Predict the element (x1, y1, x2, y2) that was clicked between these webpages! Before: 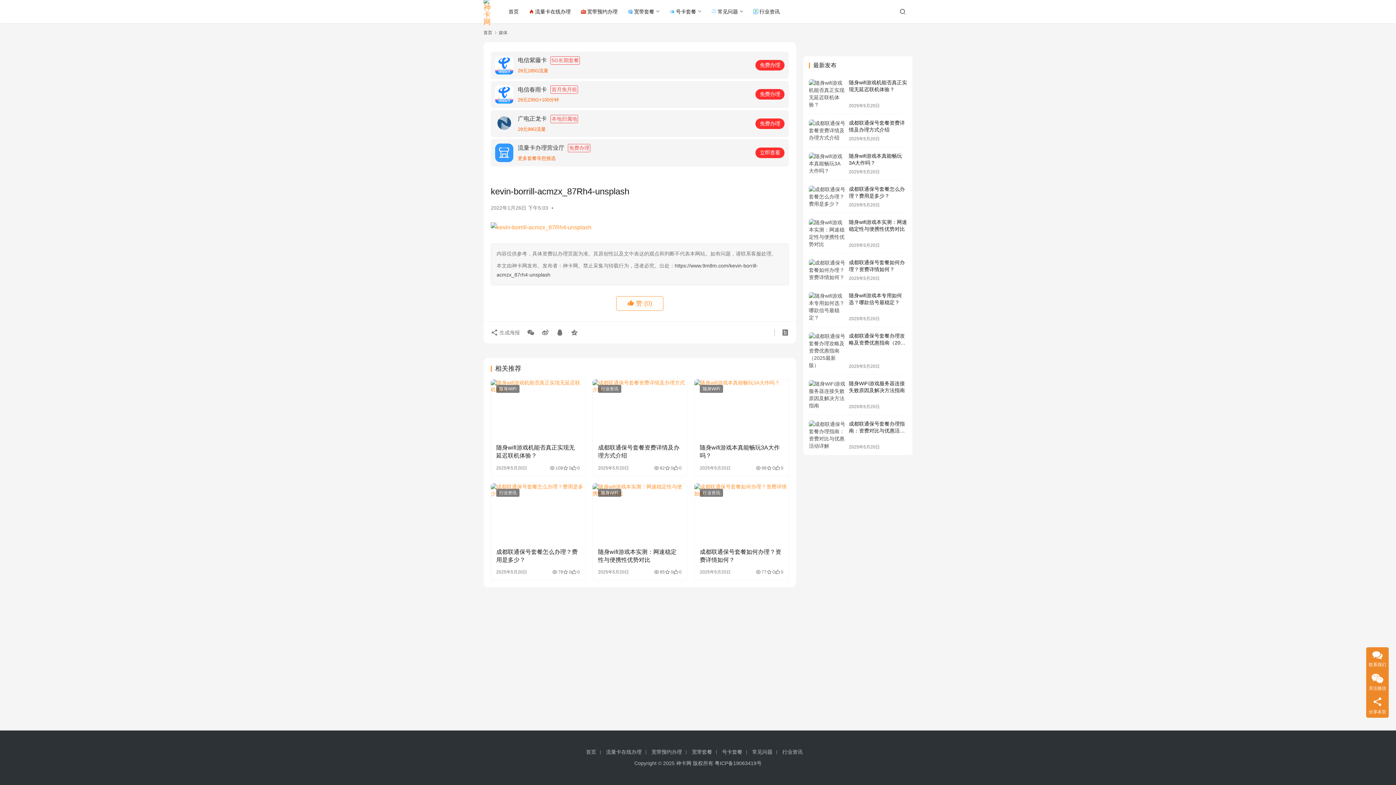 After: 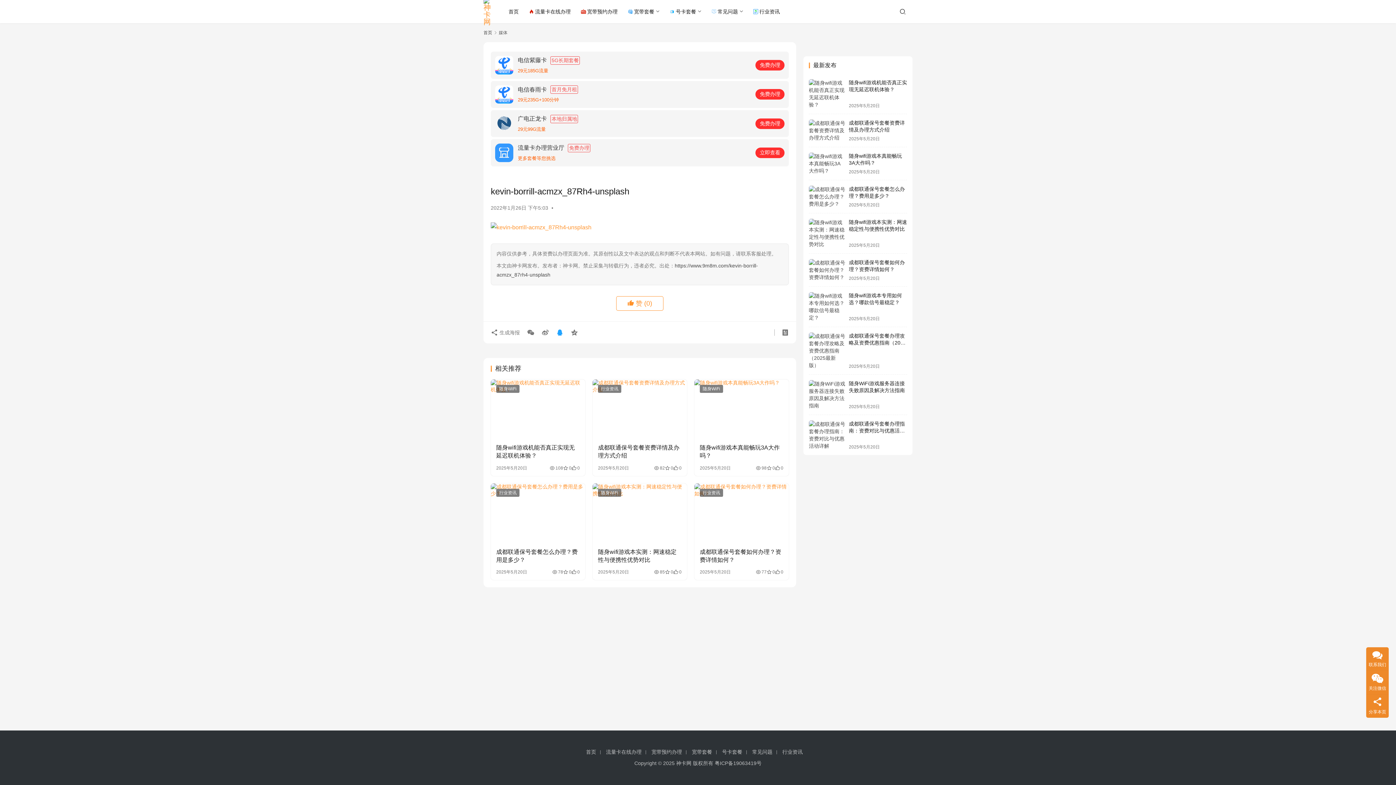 Action: bbox: (553, 326, 566, 339)